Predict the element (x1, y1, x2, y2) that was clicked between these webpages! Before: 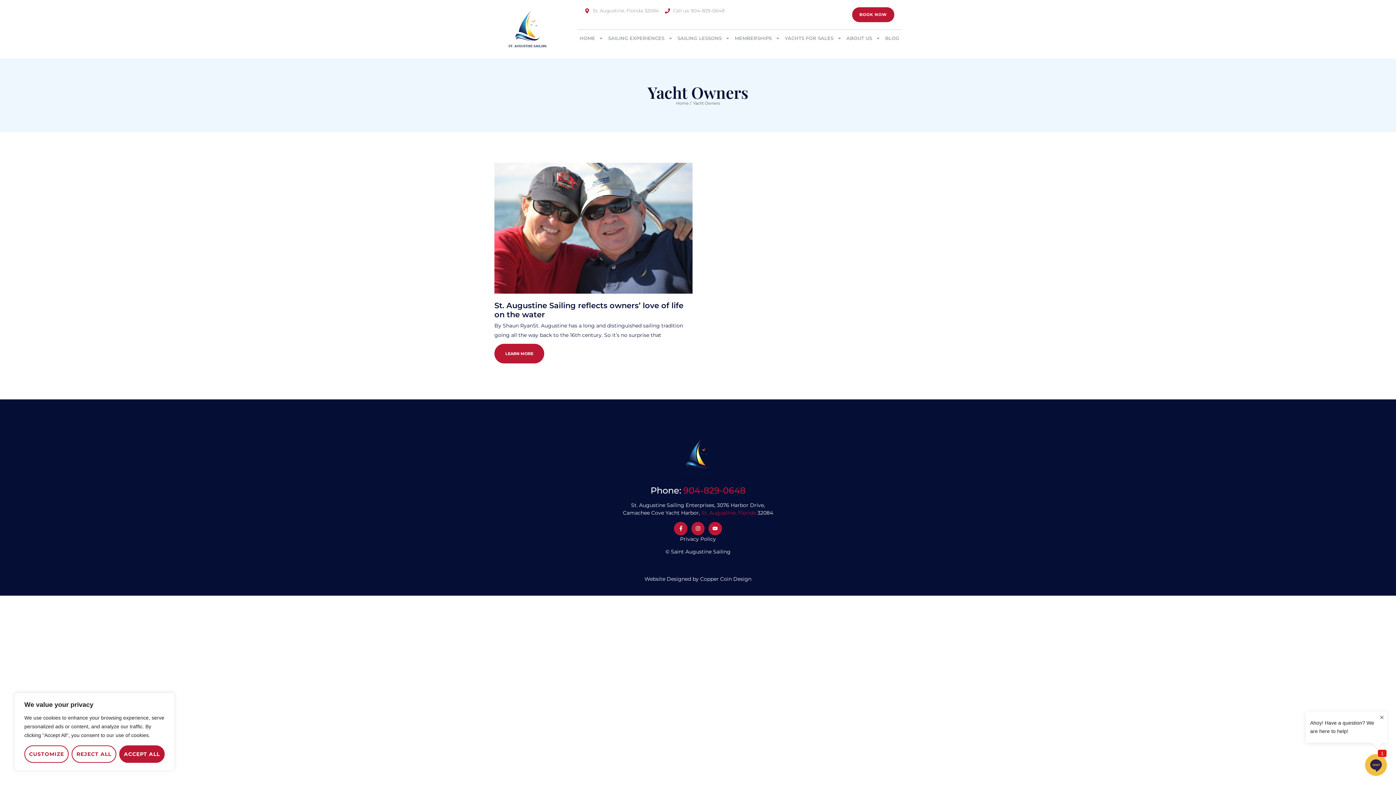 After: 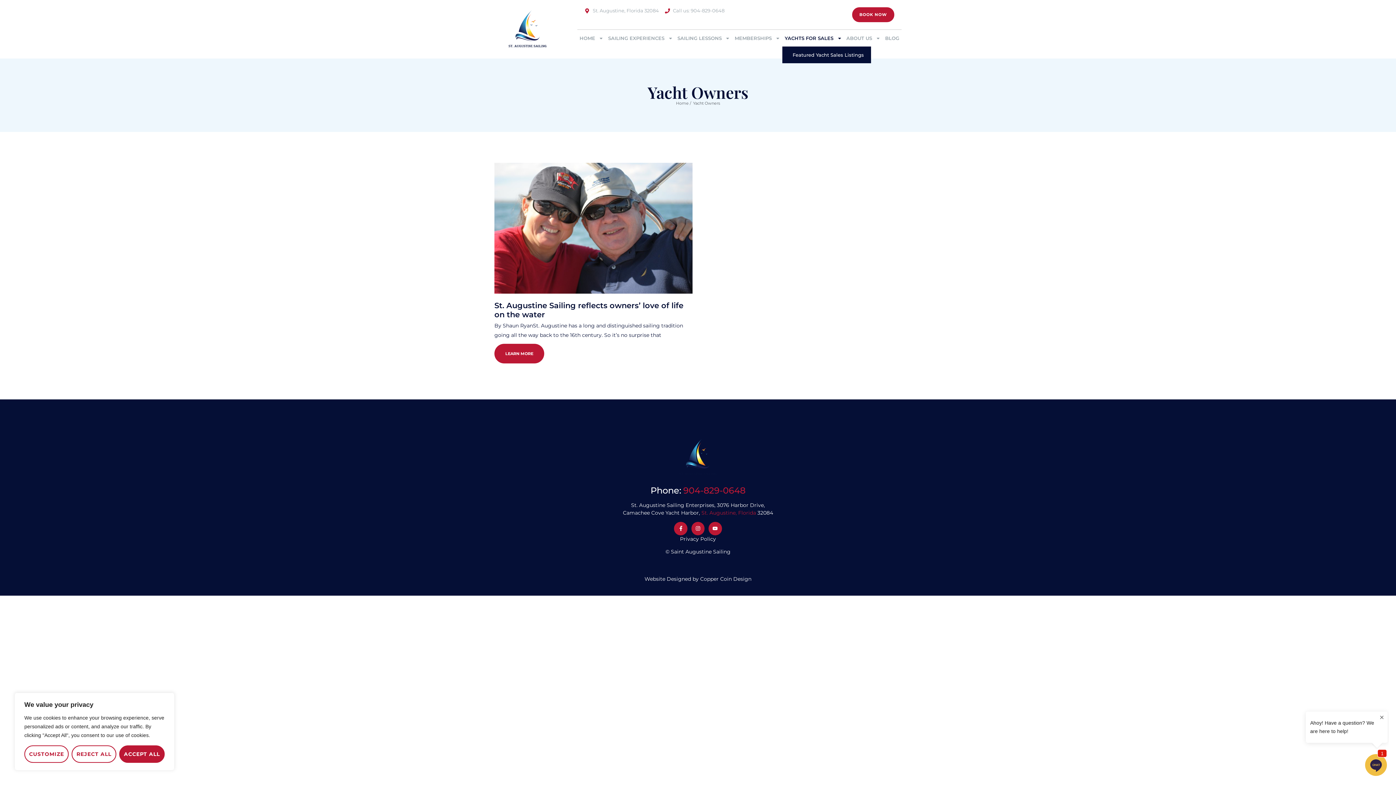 Action: bbox: (782, 29, 844, 46) label: YACHTS FOR SALES